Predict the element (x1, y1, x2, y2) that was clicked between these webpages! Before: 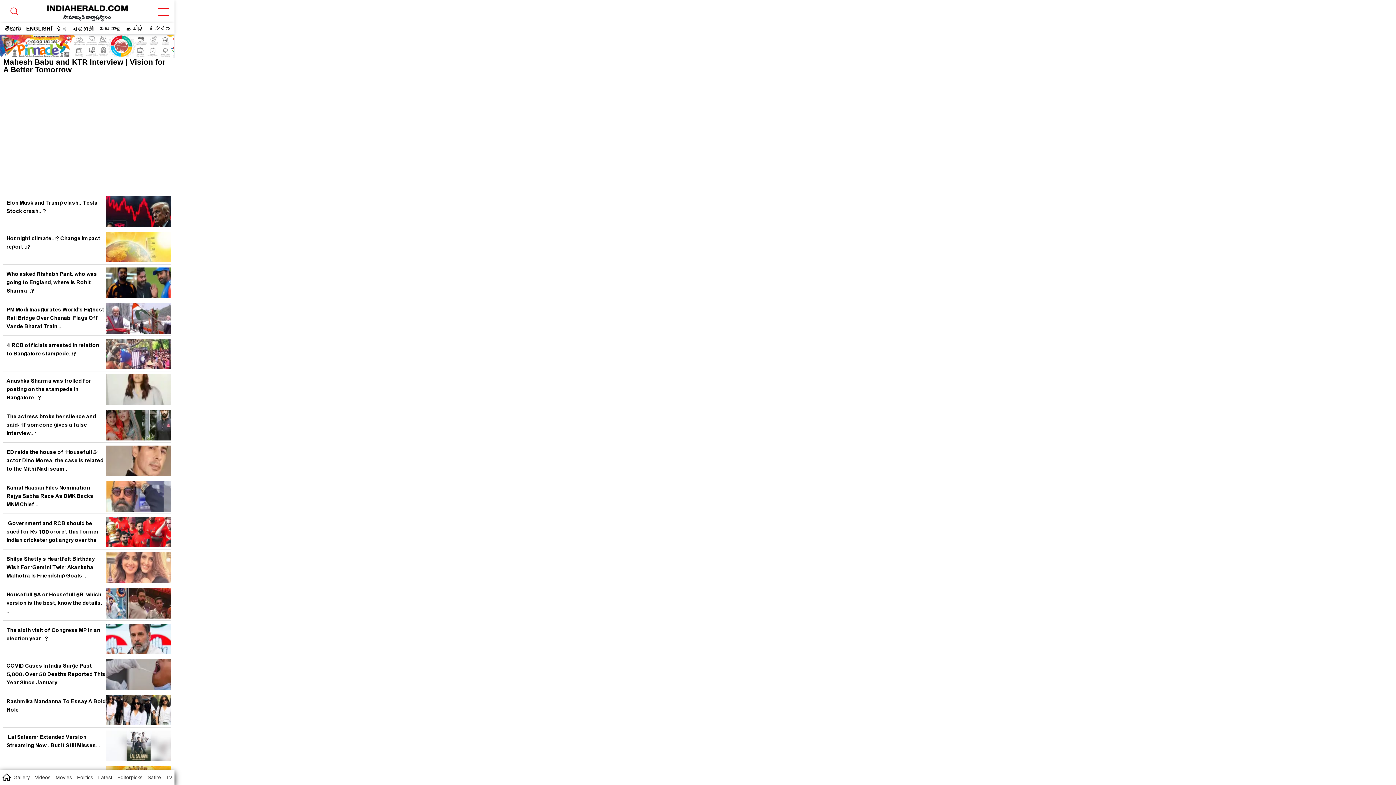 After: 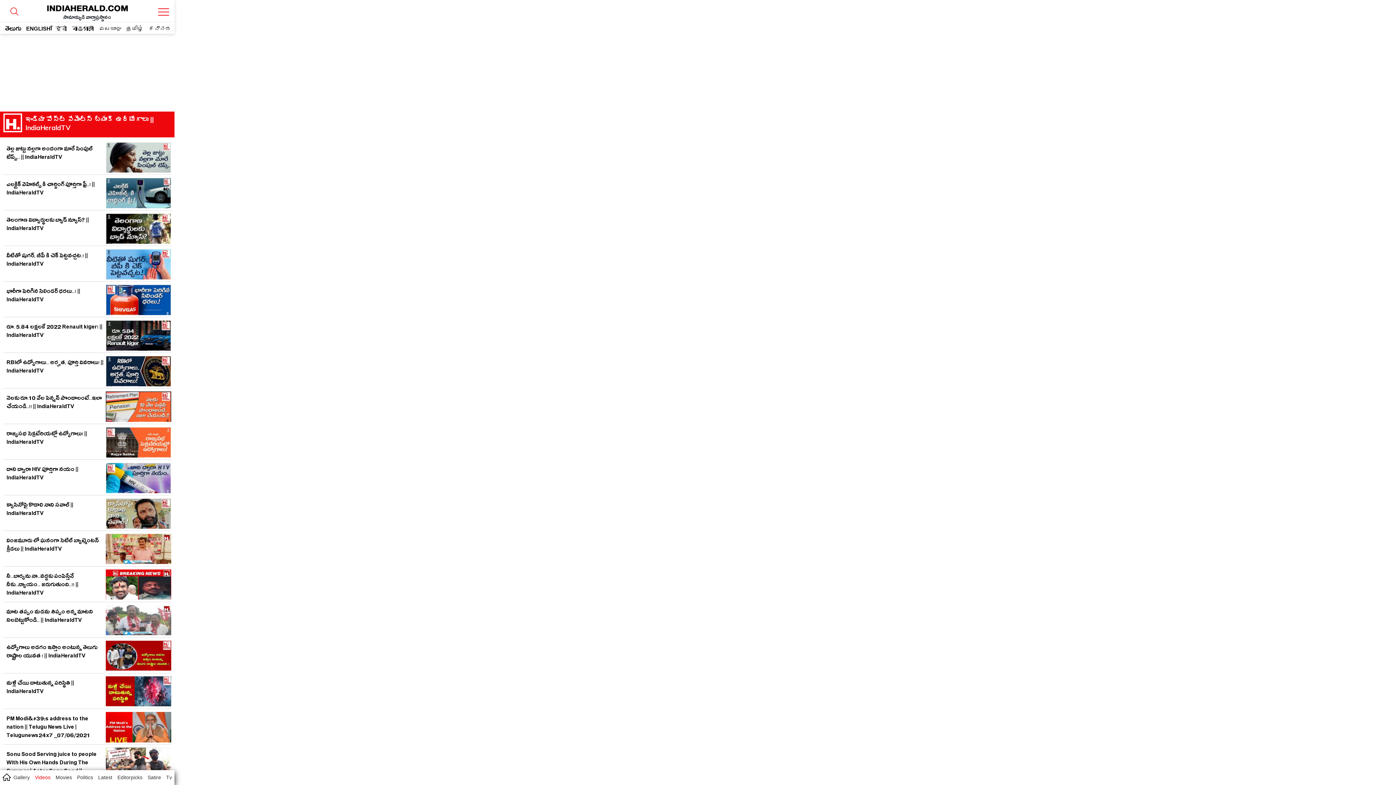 Action: label: Videos bbox: (32, 771, 53, 784)